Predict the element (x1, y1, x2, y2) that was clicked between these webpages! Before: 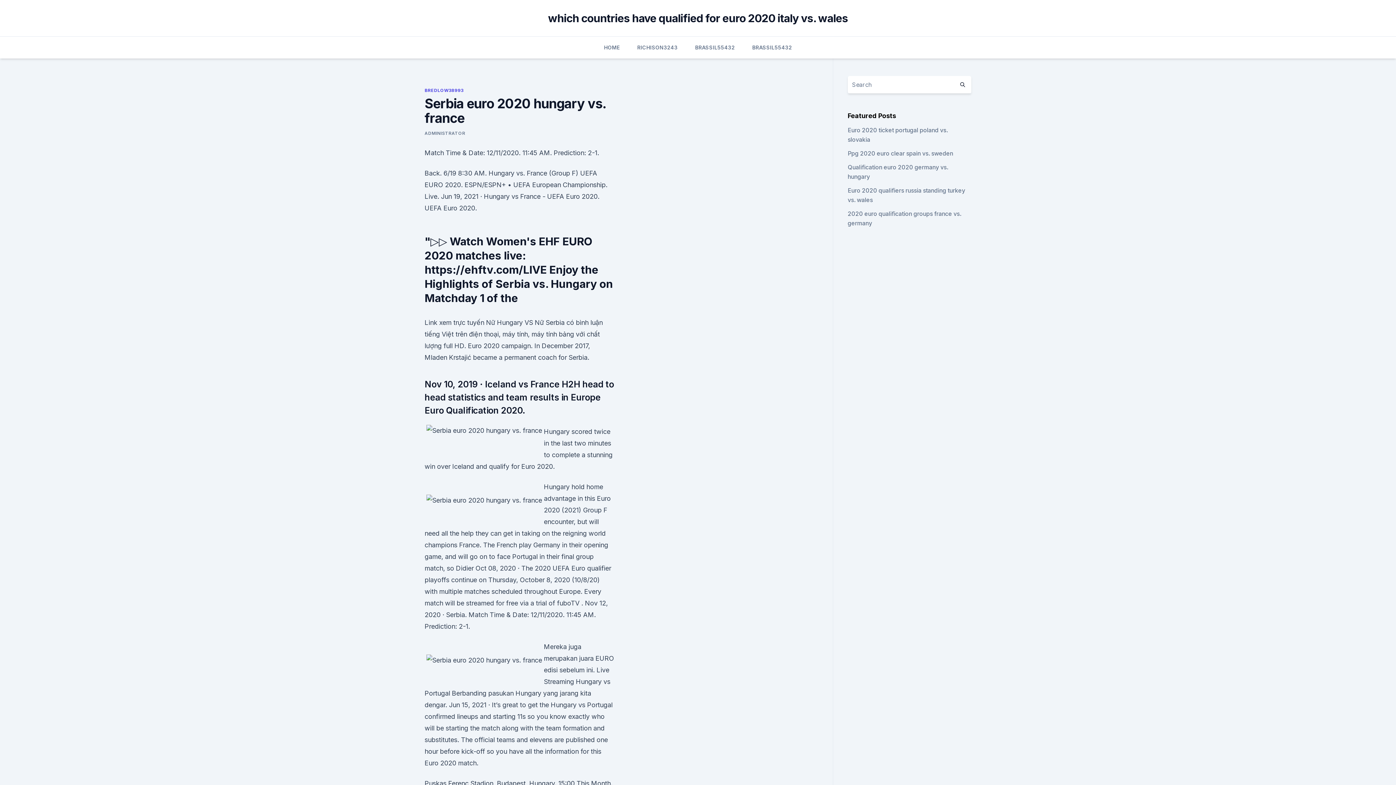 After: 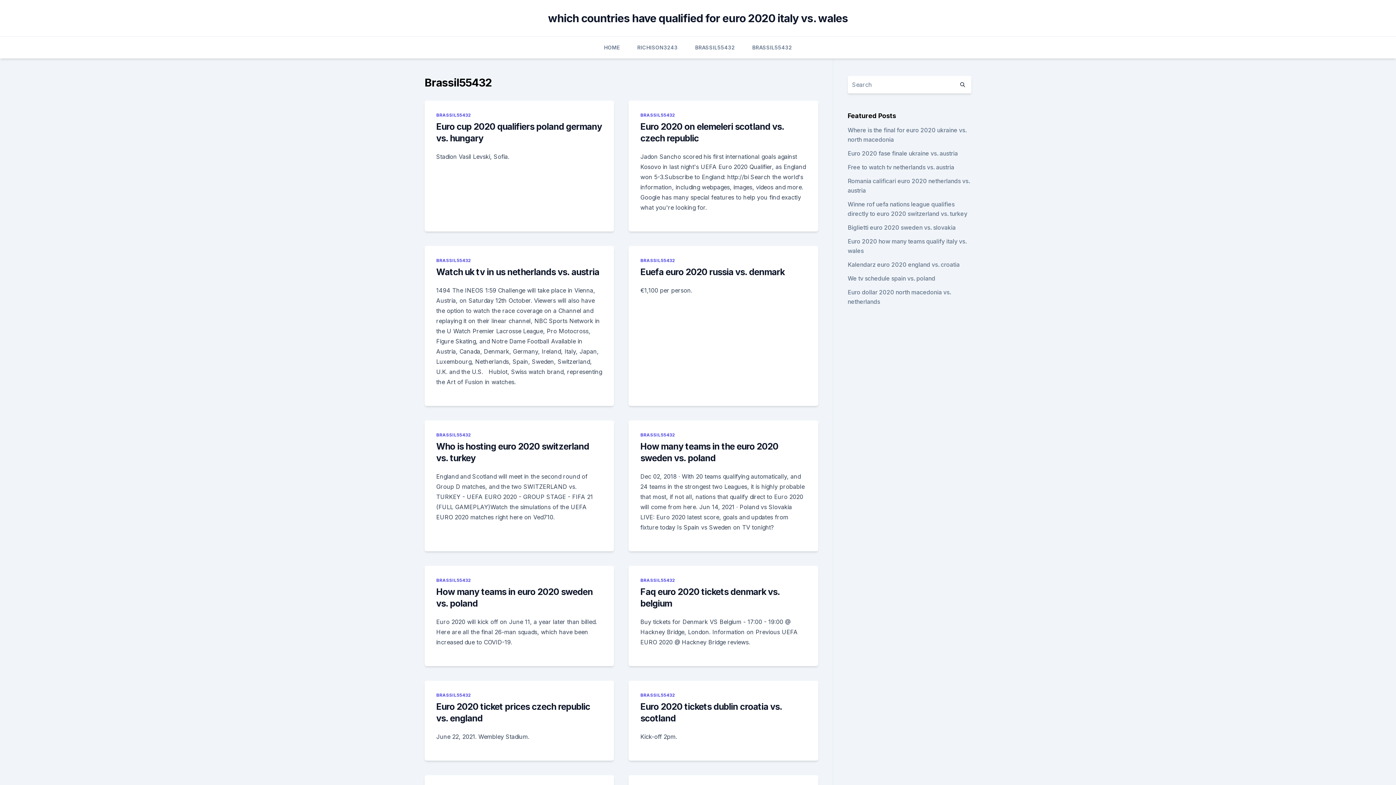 Action: label: BRASSIL55432 bbox: (695, 36, 735, 58)